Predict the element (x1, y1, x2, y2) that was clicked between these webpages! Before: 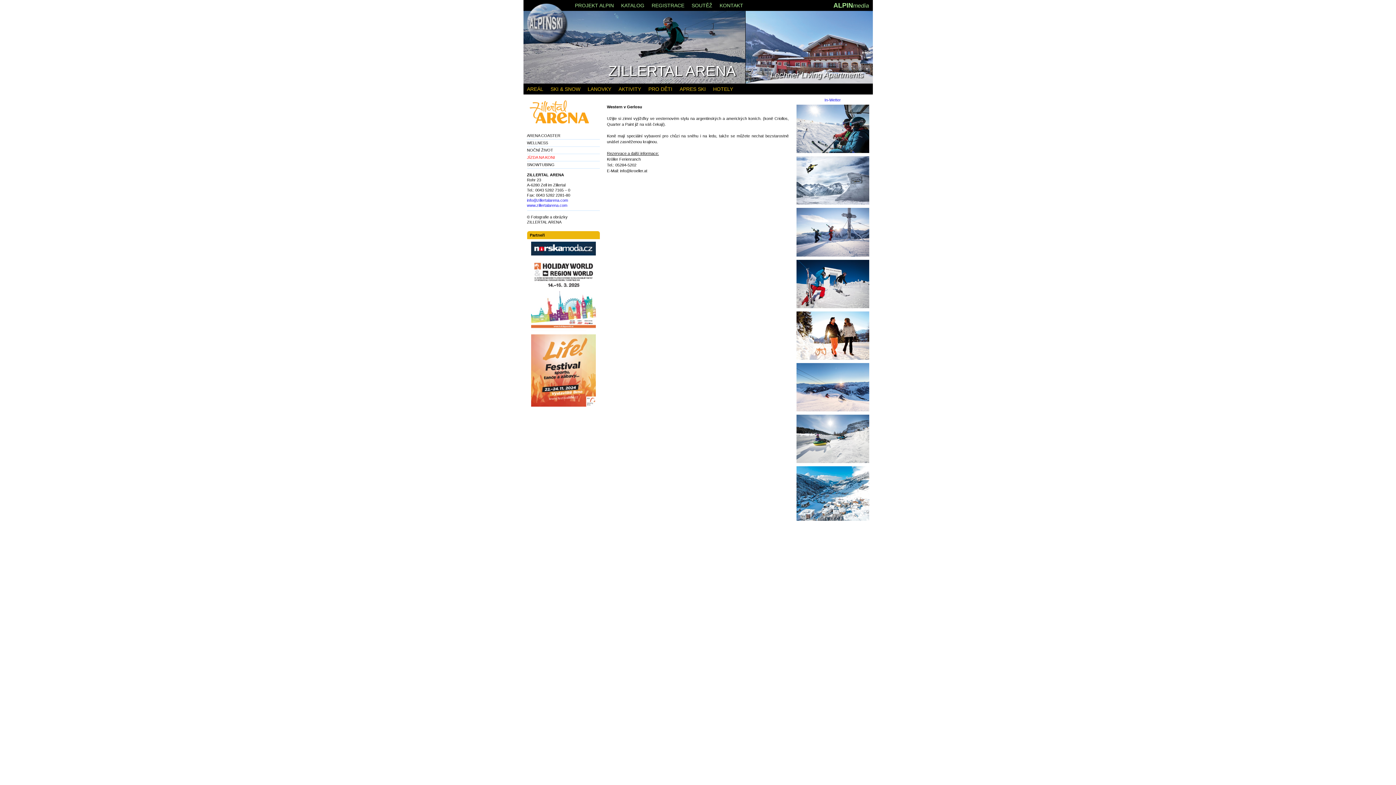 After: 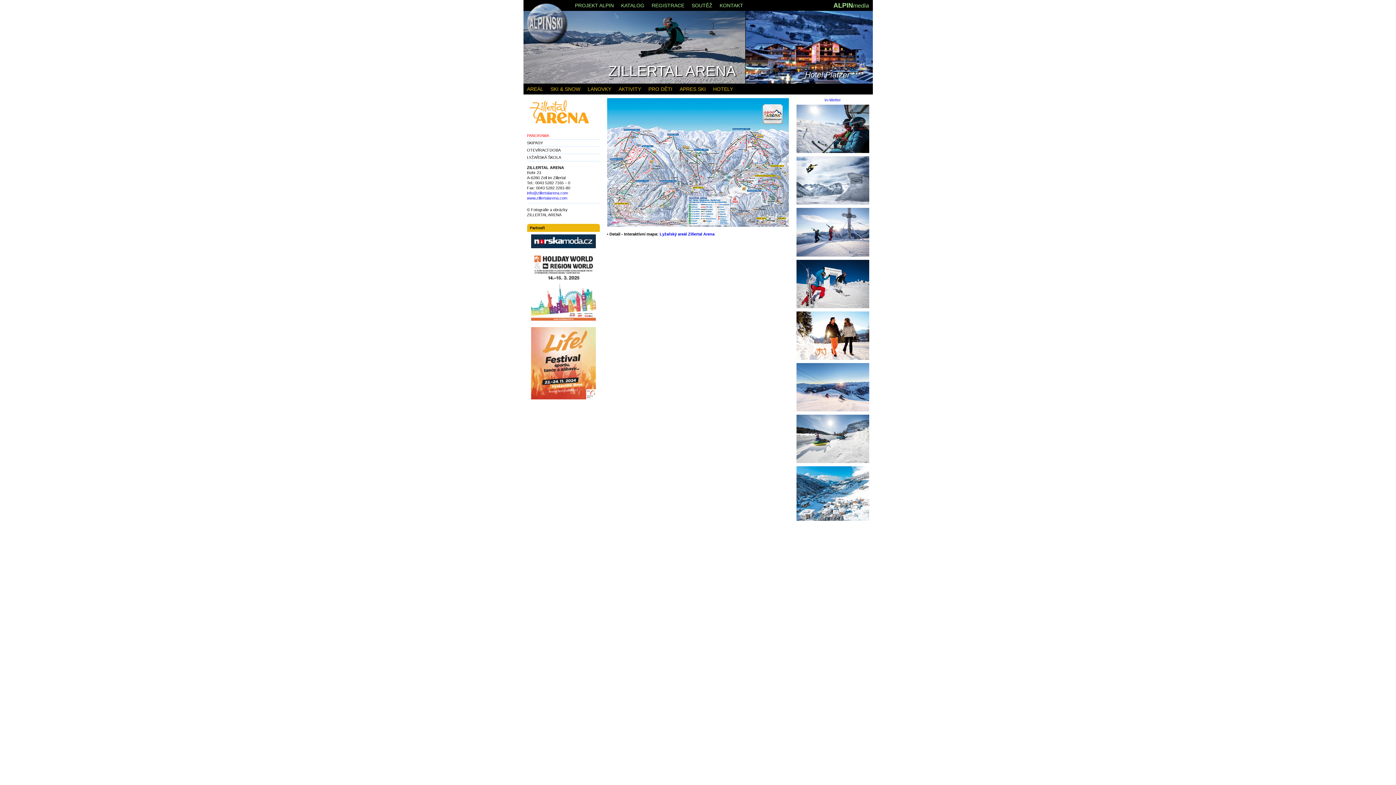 Action: label: LANOVKY bbox: (587, 83, 611, 94)